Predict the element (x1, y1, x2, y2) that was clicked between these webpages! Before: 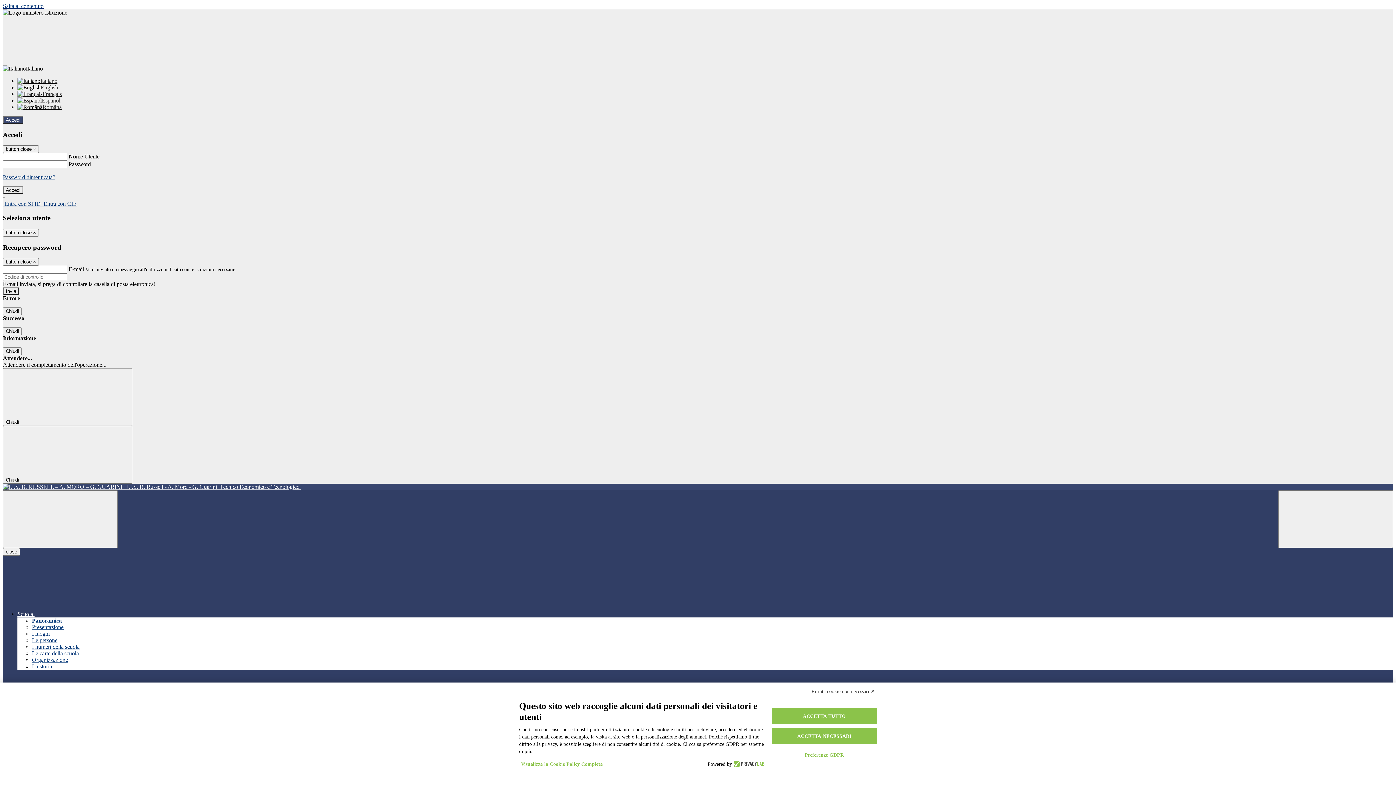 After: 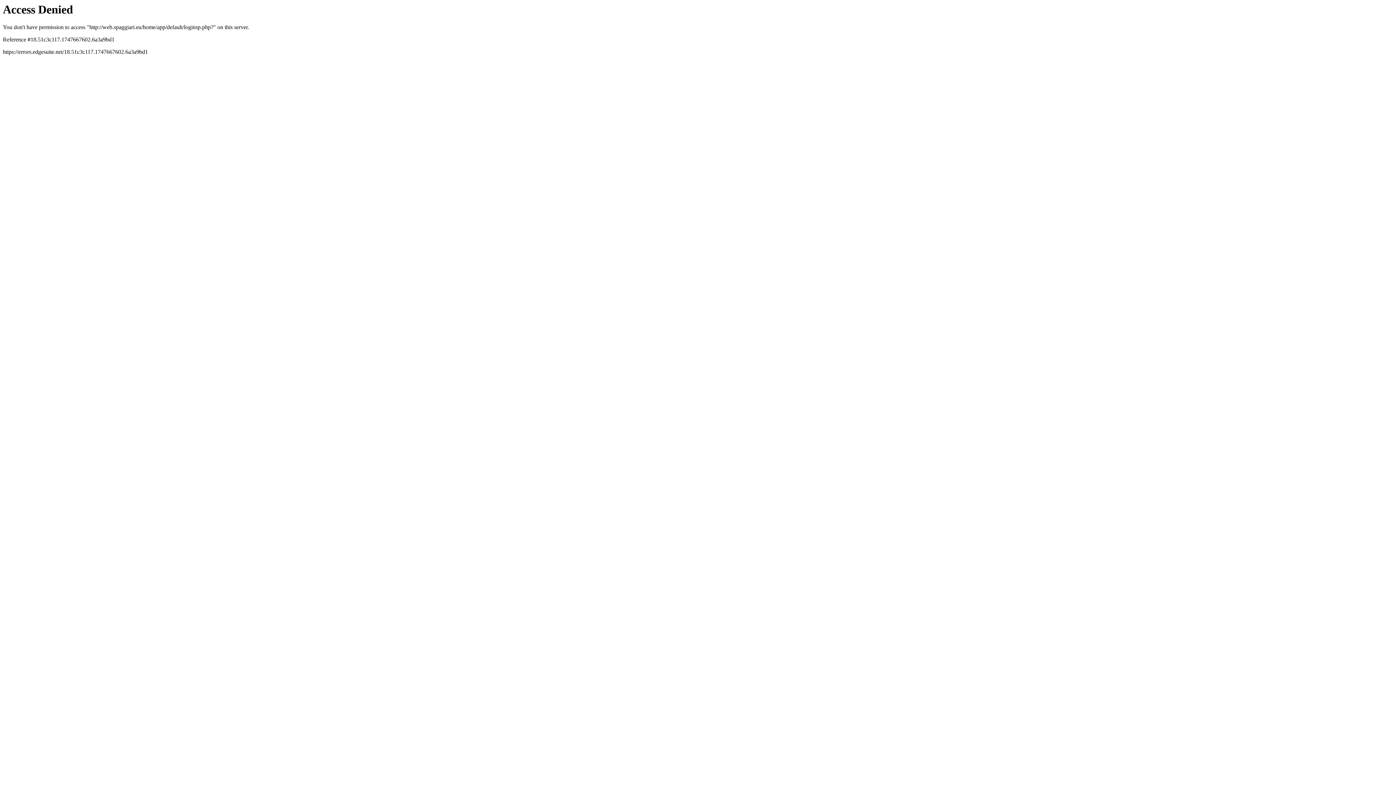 Action: label:  Entra con SPID  bbox: (2, 200, 42, 207)